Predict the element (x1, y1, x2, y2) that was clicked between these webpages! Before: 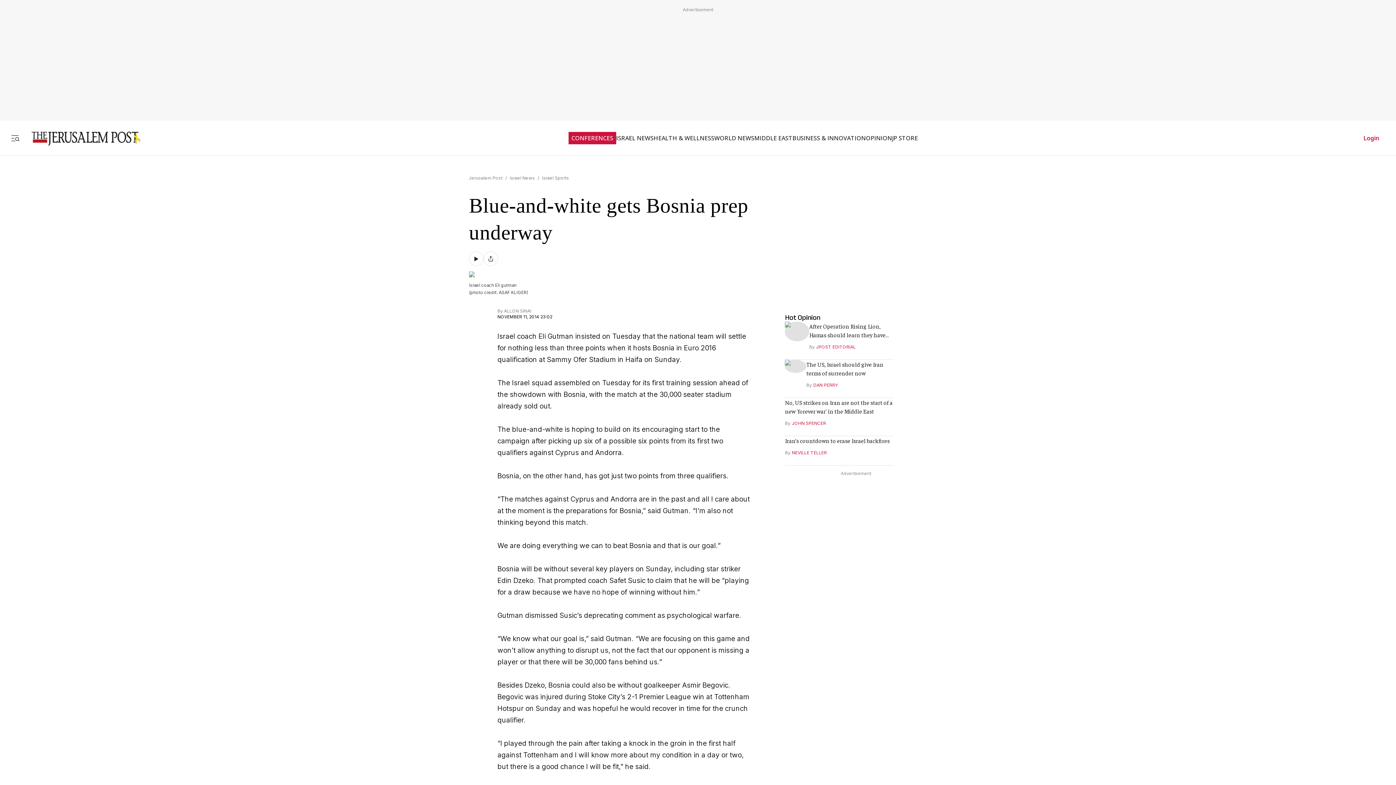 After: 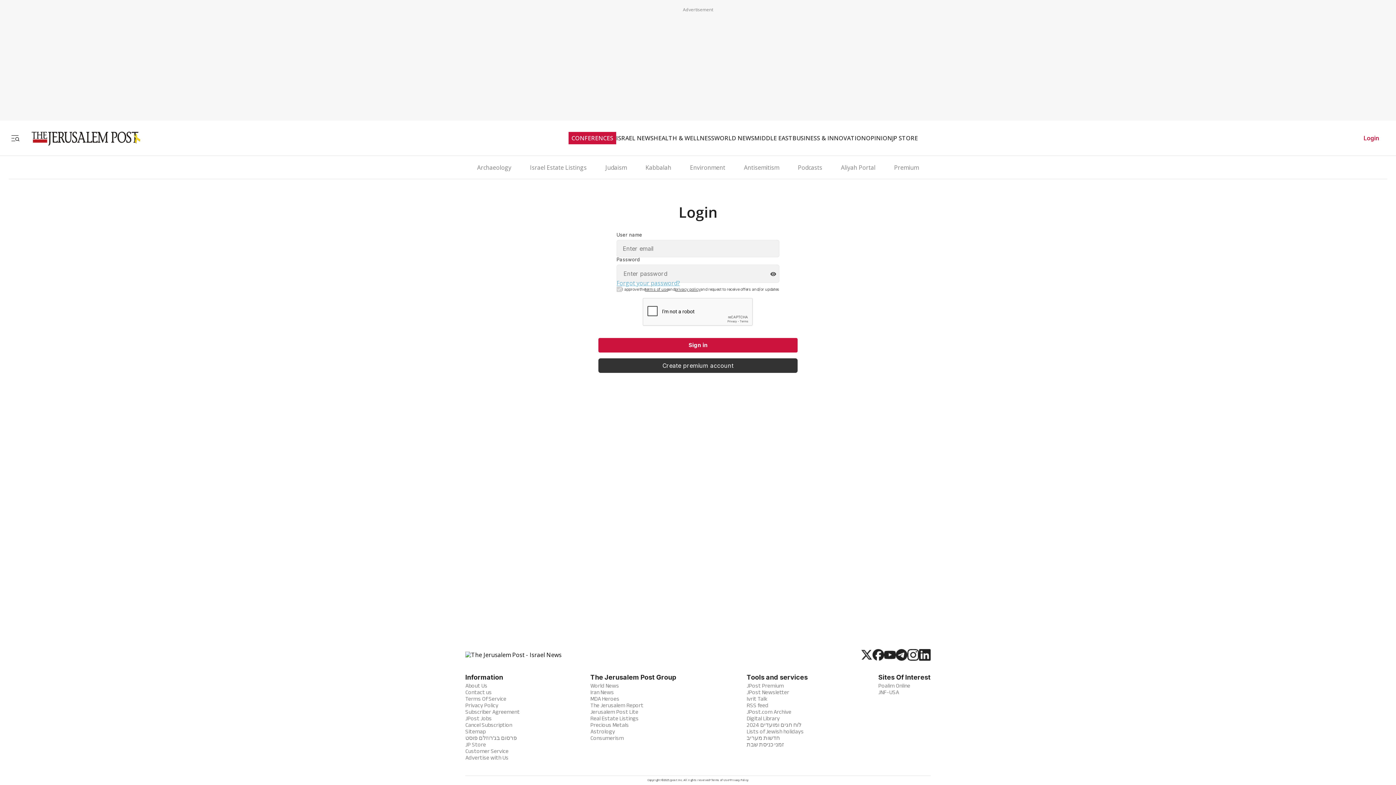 Action: bbox: (1358, 124, 1385, 137) label: Login